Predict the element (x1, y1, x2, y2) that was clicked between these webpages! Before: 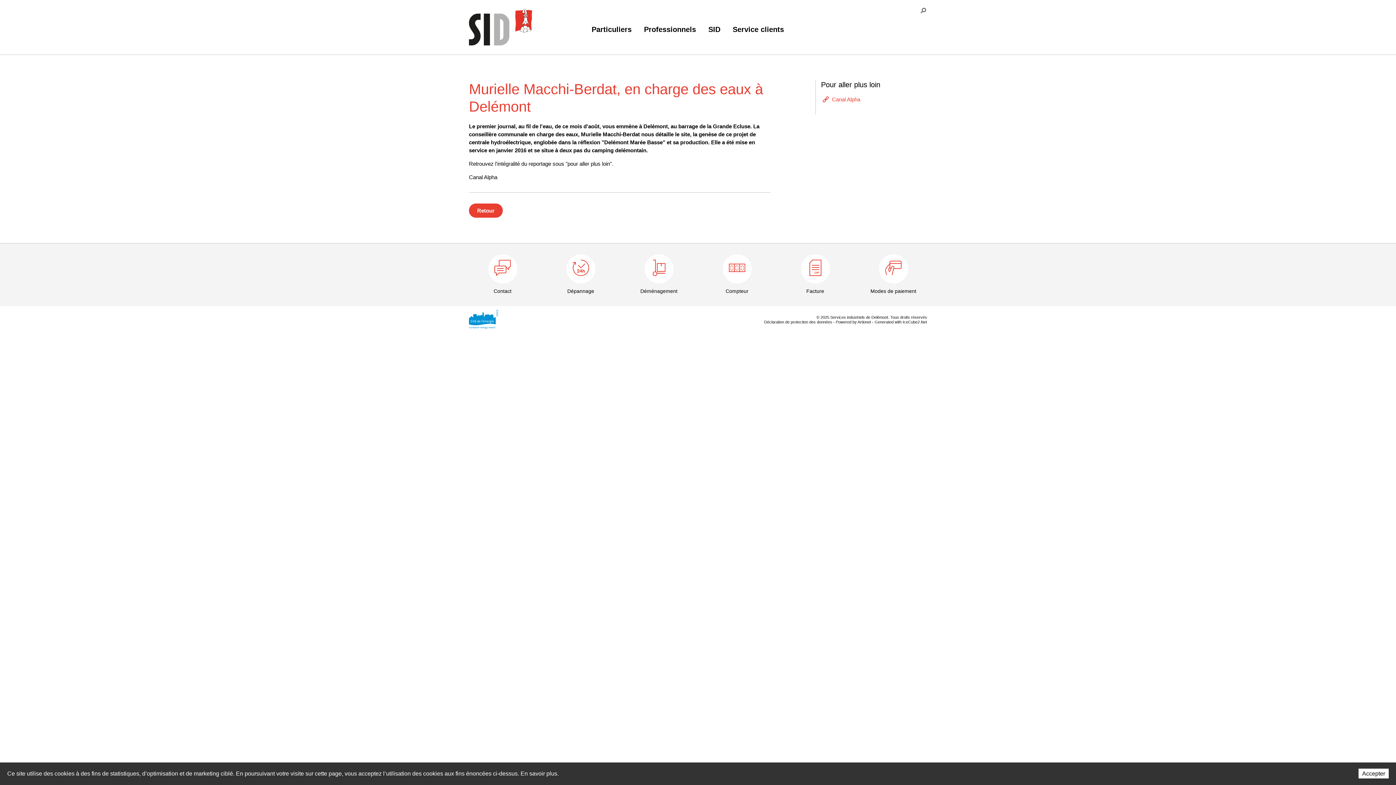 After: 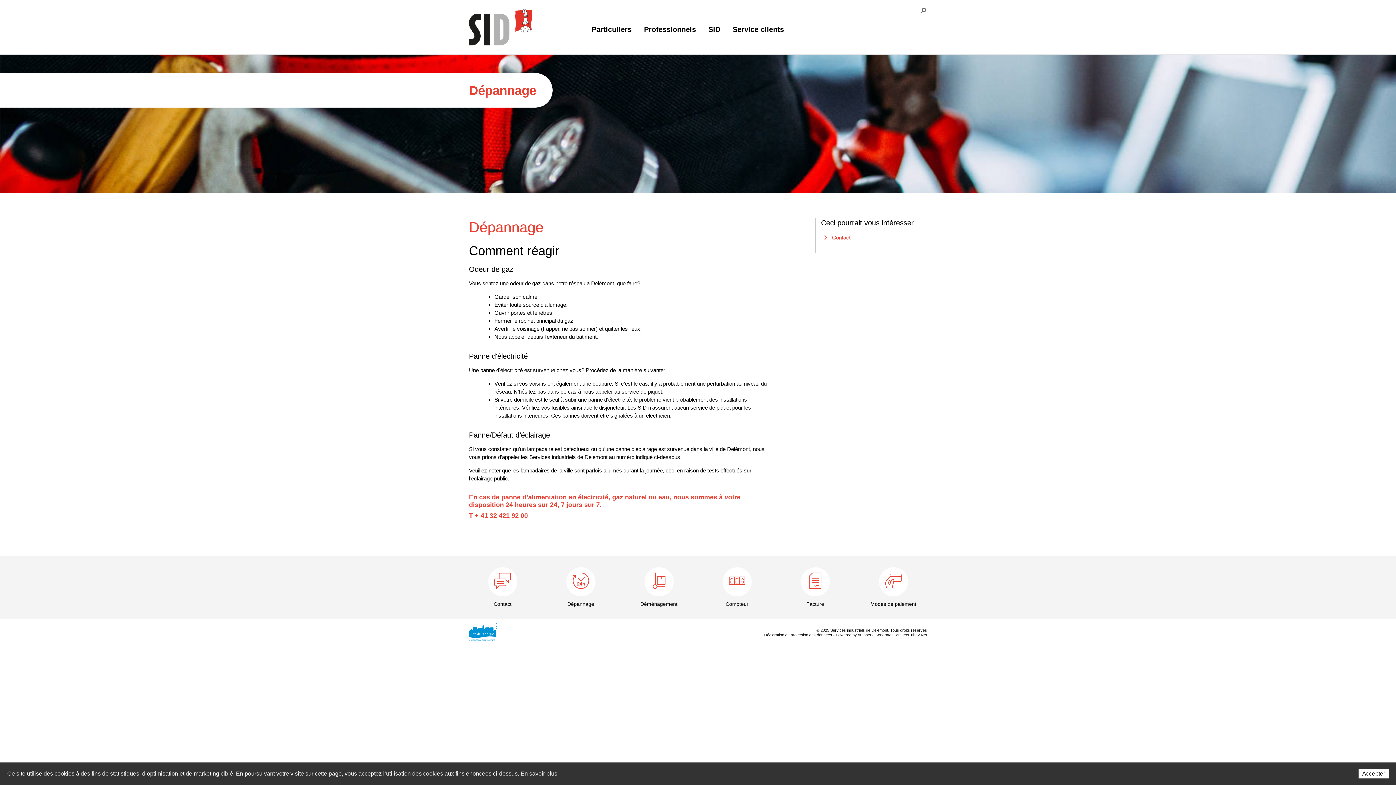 Action: label: Dépannage bbox: (567, 288, 594, 294)